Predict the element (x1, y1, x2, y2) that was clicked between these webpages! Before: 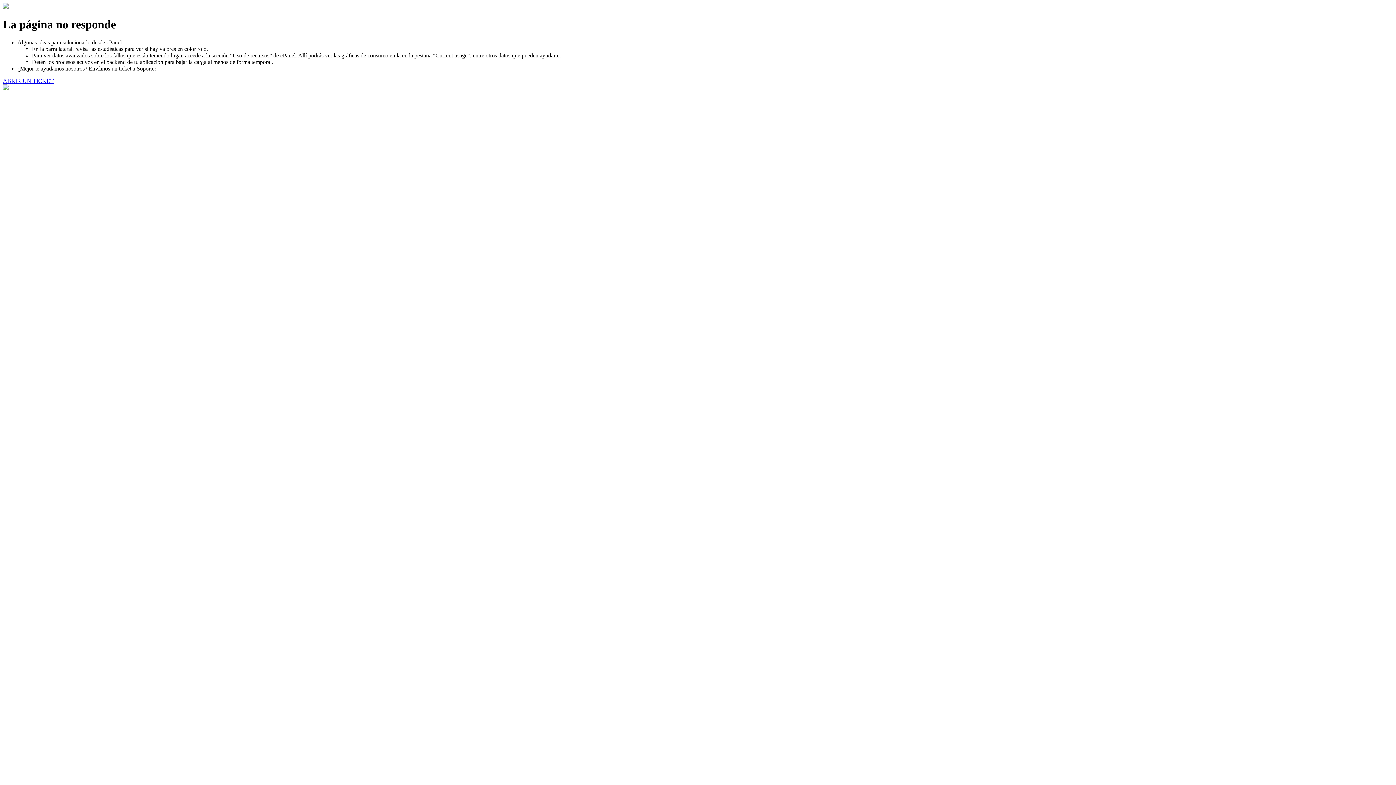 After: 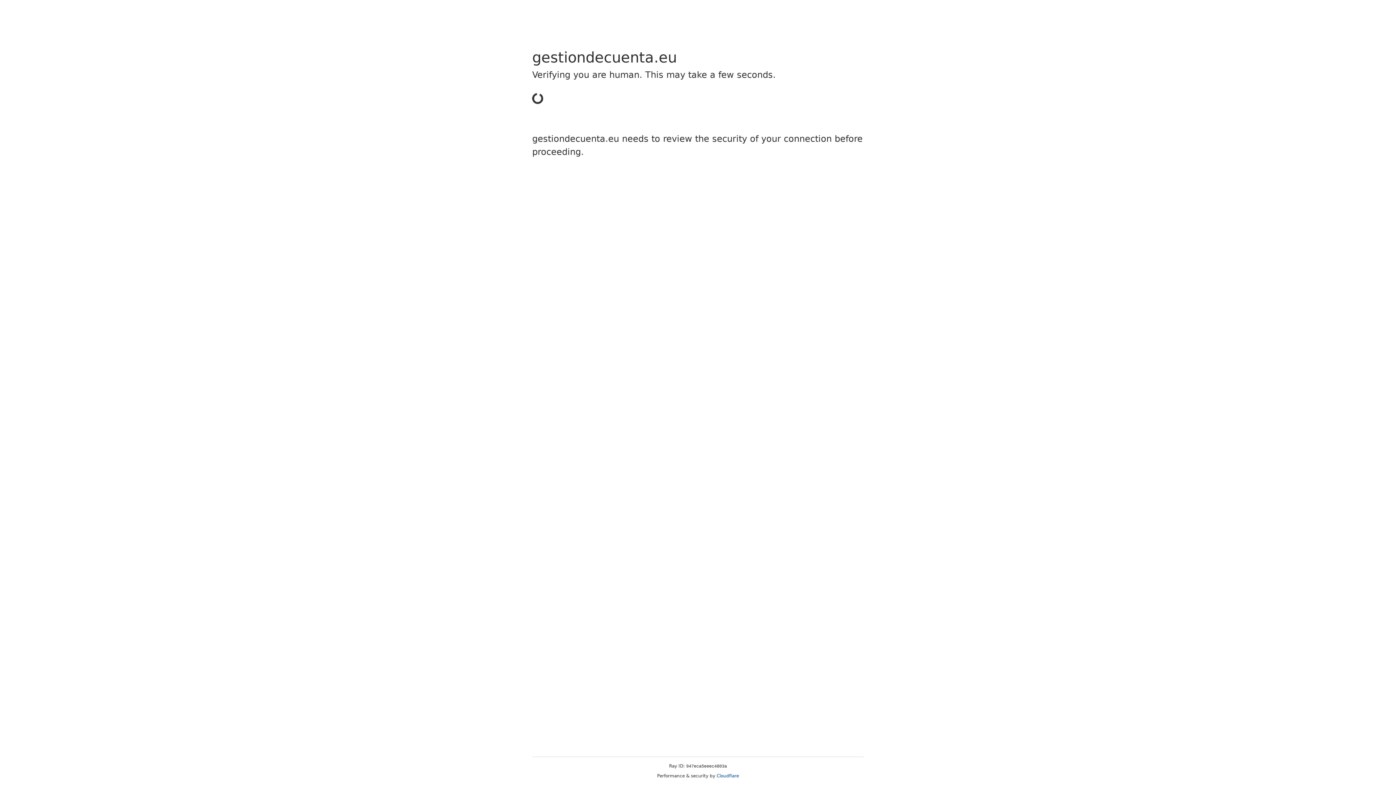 Action: bbox: (2, 77, 53, 83) label: ABRIR UN TICKET